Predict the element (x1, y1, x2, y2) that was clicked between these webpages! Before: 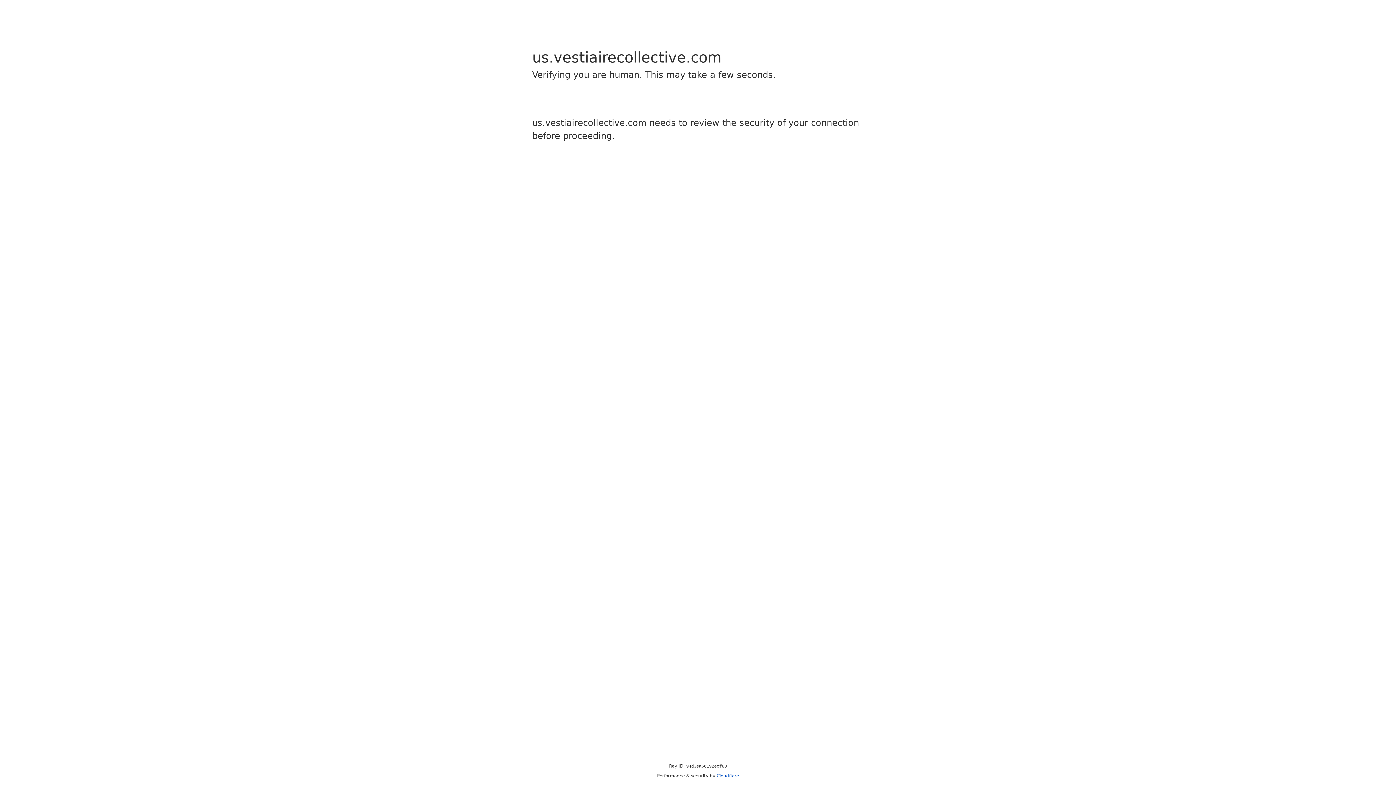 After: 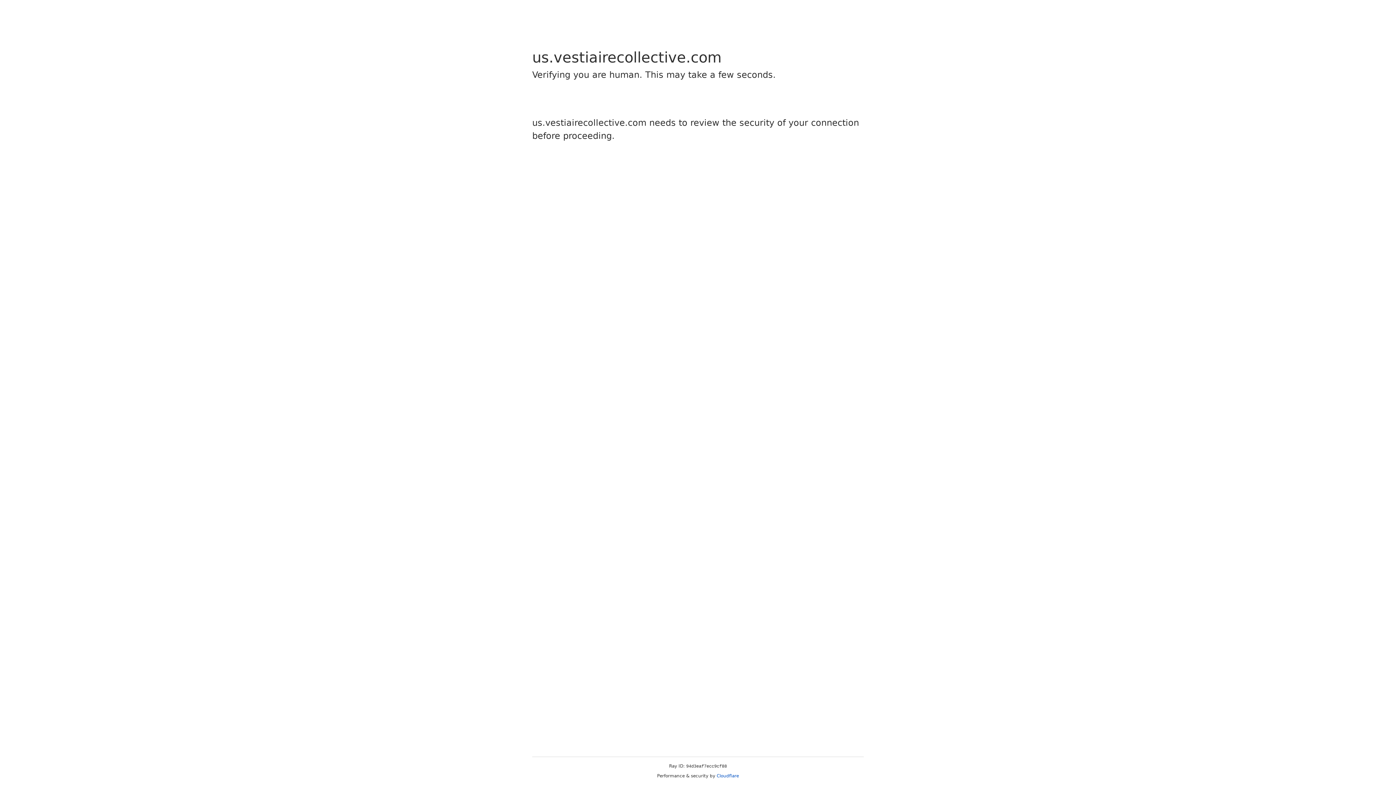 Action: label: Cloudflare bbox: (716, 773, 739, 778)